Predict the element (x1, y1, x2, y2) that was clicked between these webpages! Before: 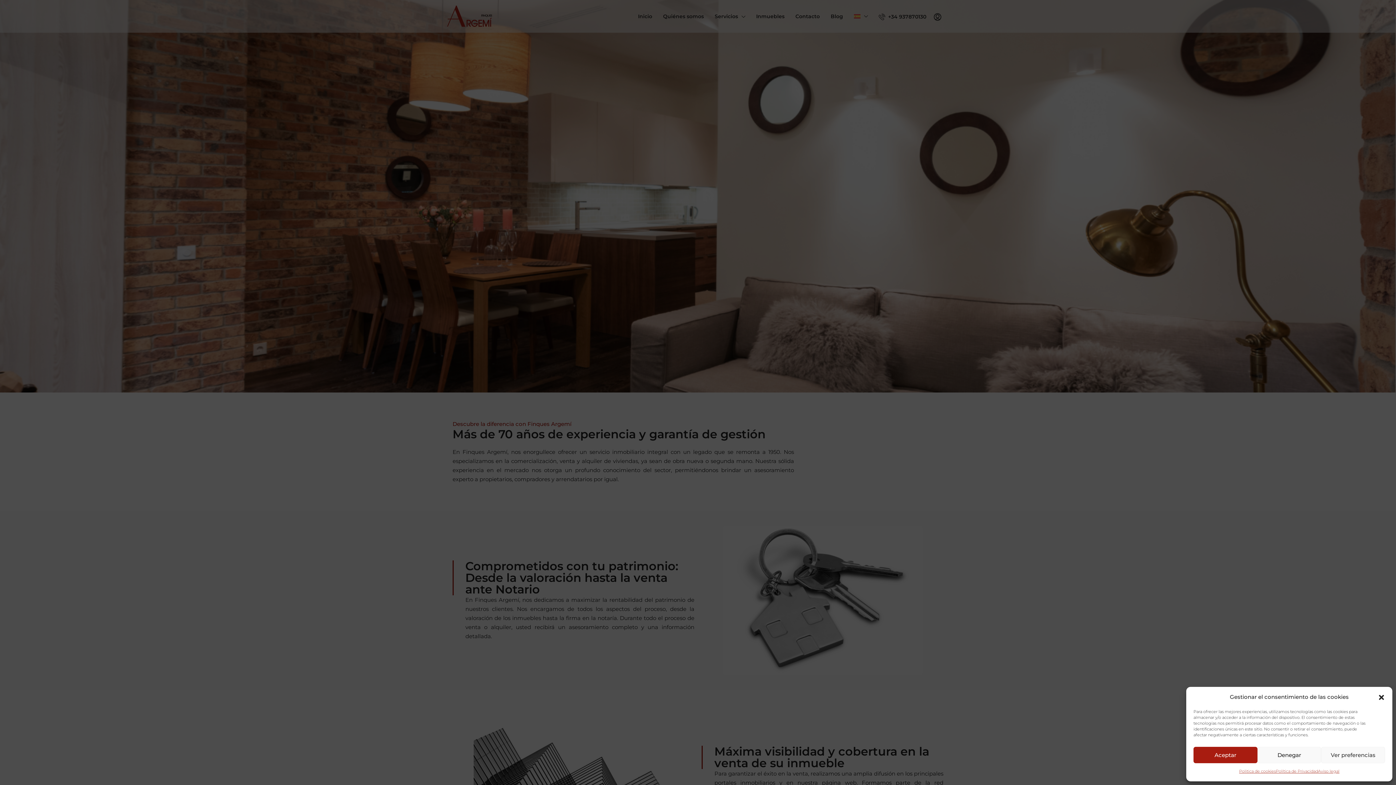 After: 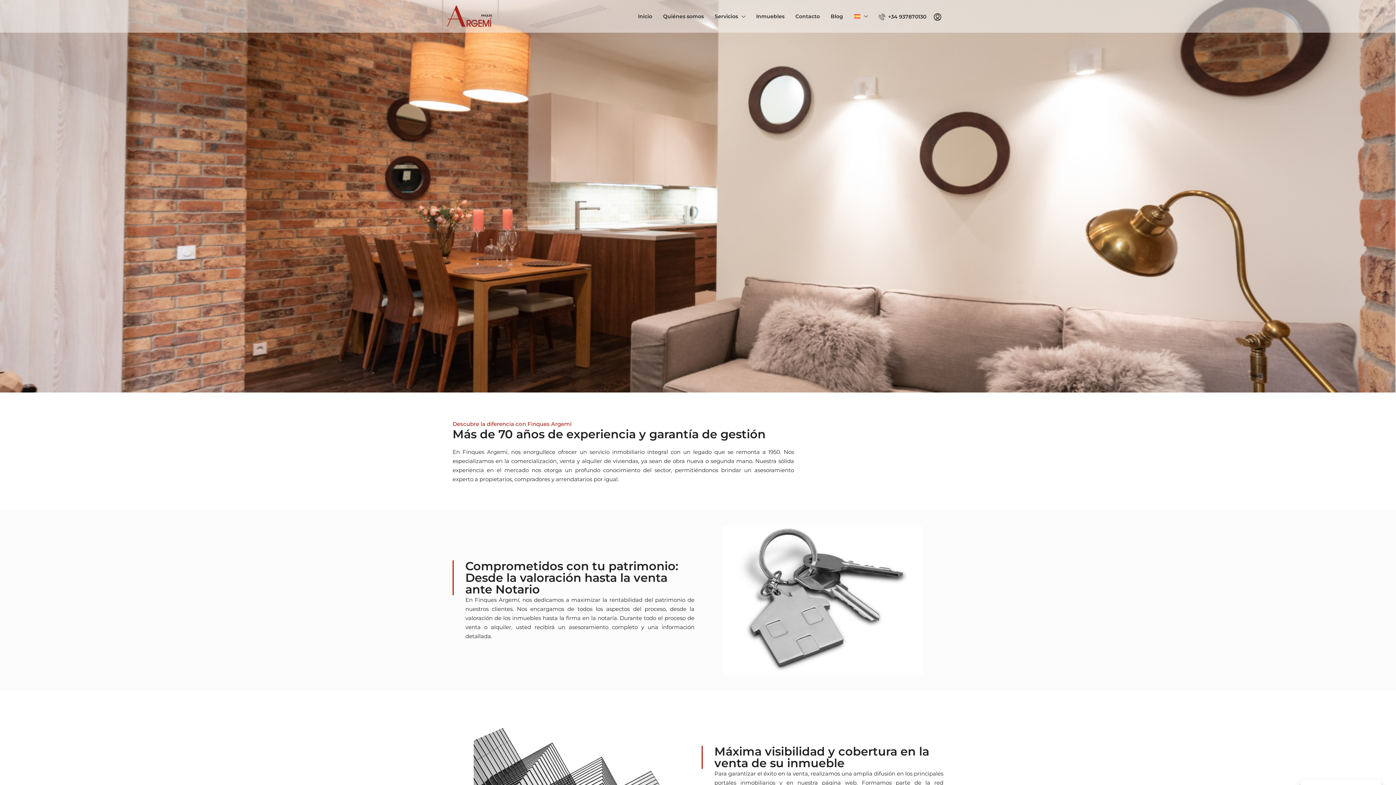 Action: label: Aceptar bbox: (1193, 747, 1257, 763)